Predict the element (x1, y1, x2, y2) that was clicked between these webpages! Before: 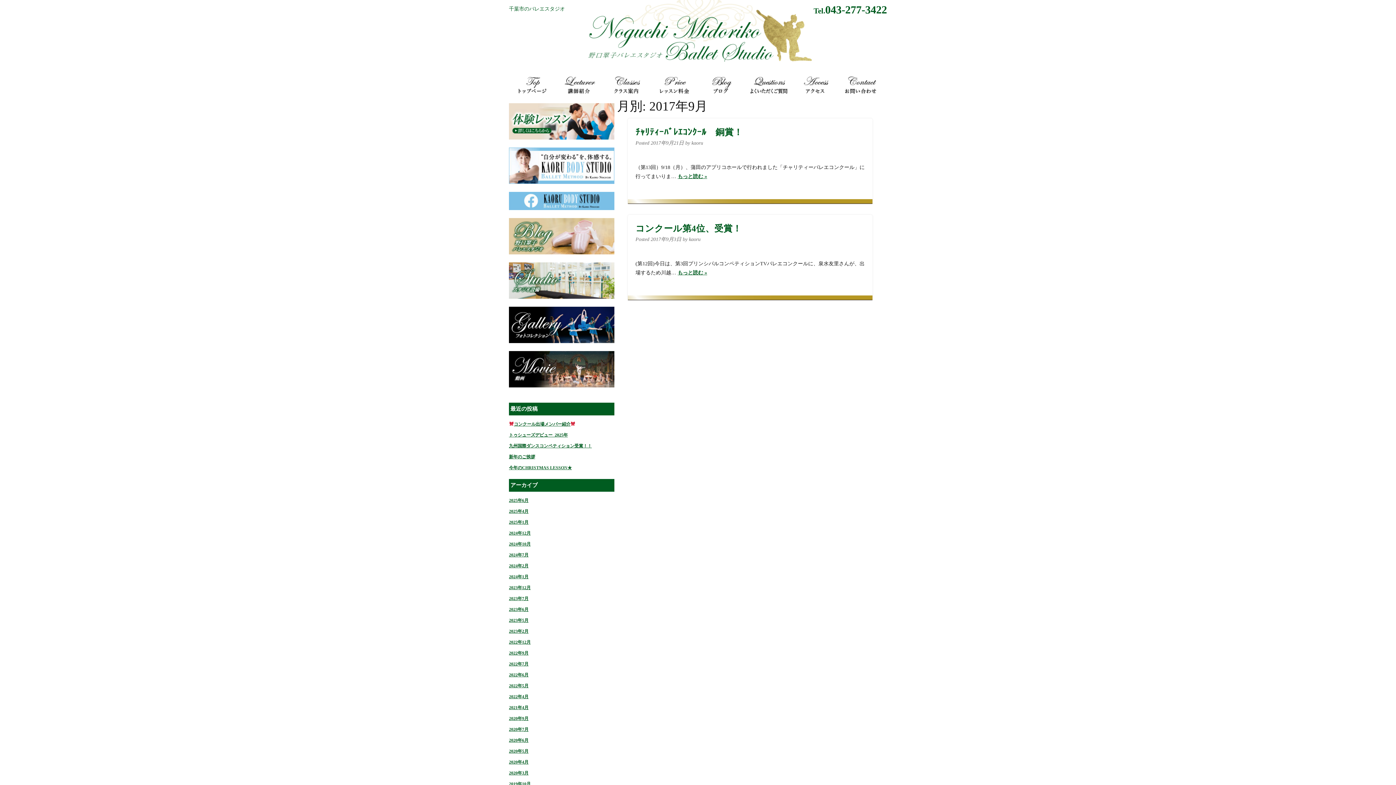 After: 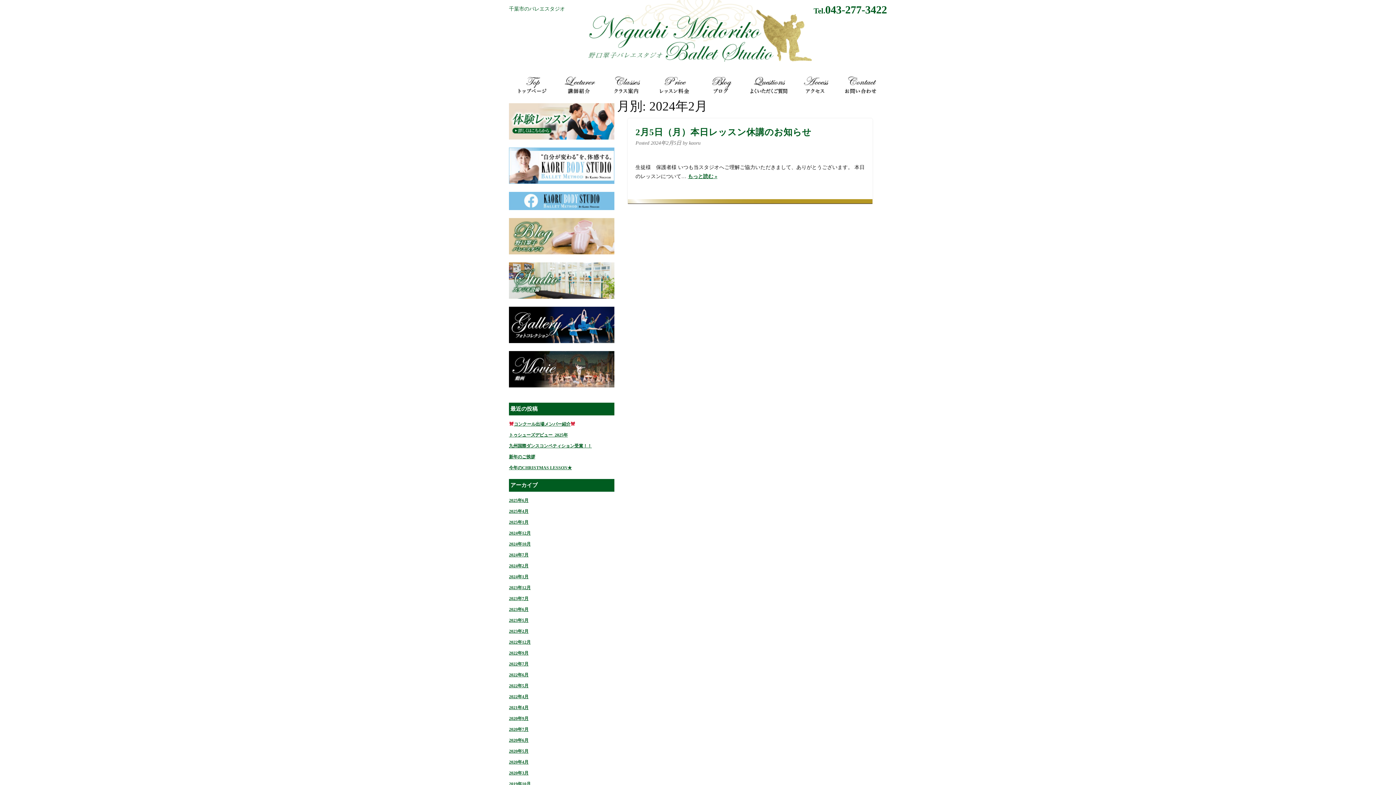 Action: bbox: (509, 563, 528, 568) label: 2024年2月